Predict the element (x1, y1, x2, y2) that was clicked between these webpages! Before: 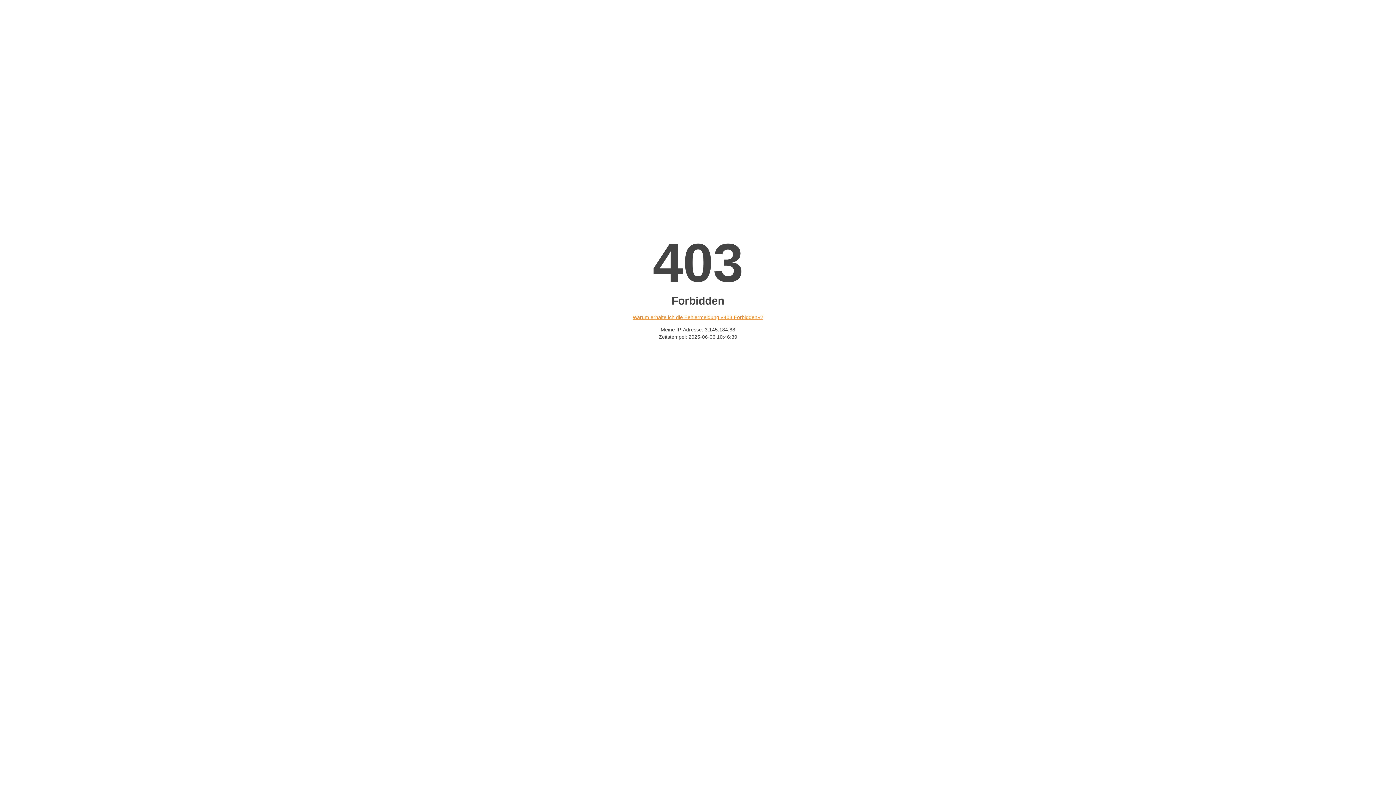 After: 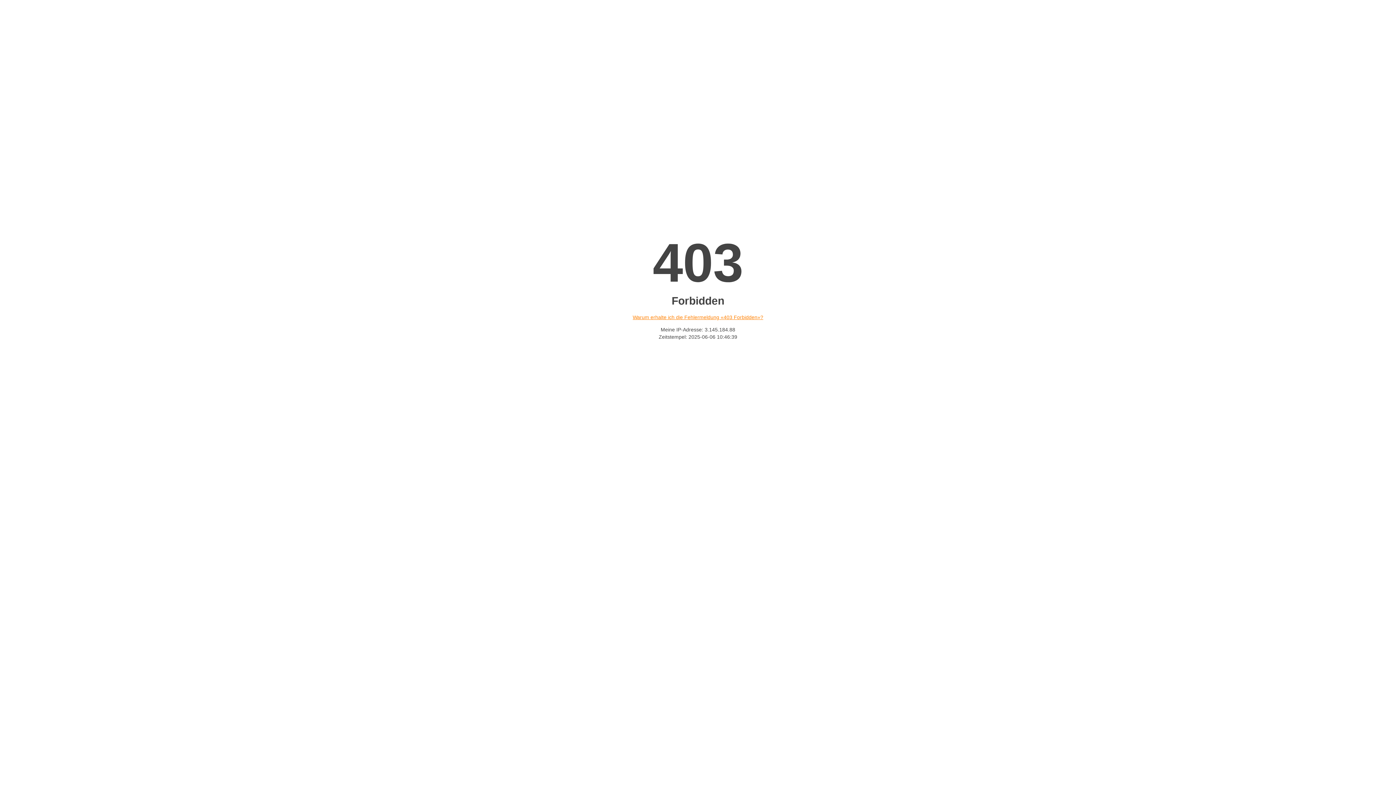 Action: bbox: (632, 314, 763, 320) label: Warum erhalte ich die Fehlermeldung «403 Forbidden»?